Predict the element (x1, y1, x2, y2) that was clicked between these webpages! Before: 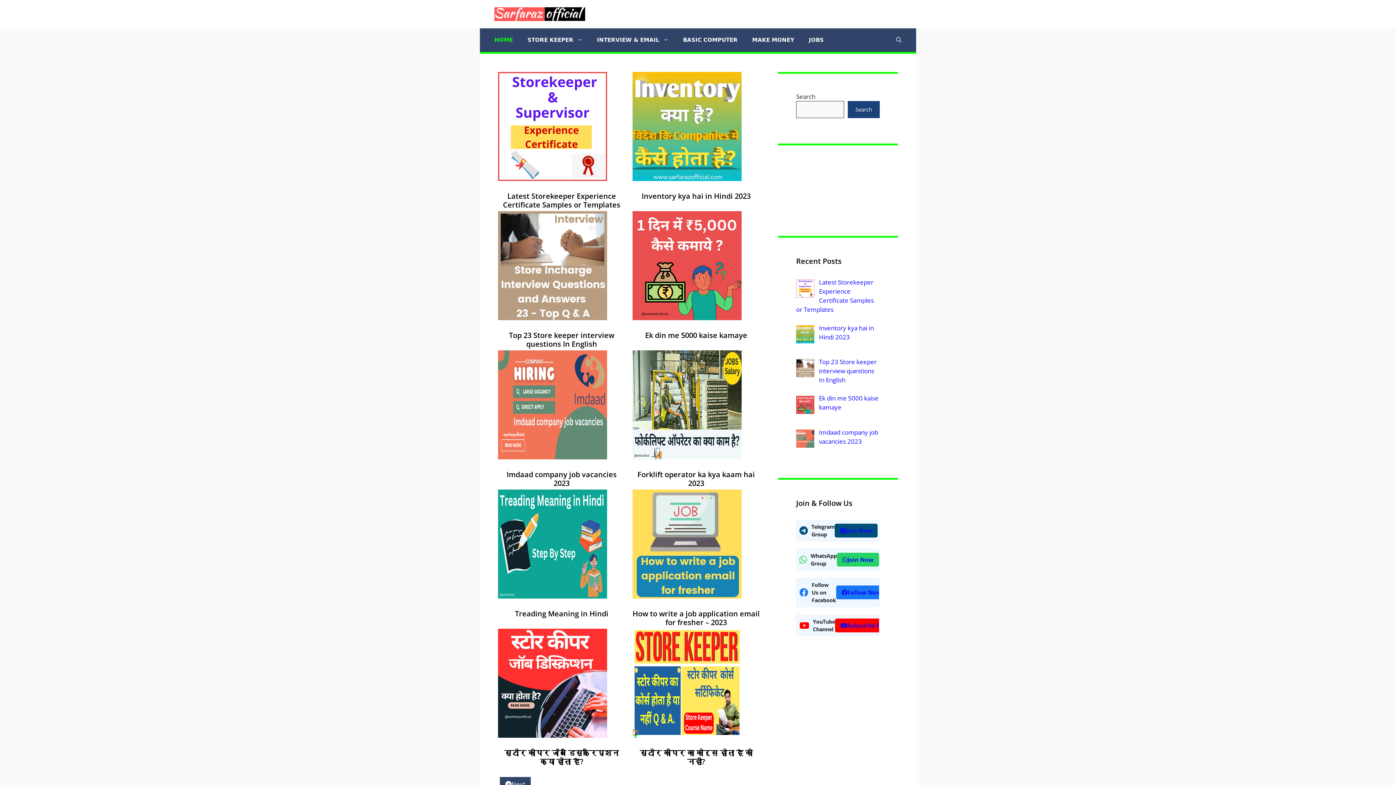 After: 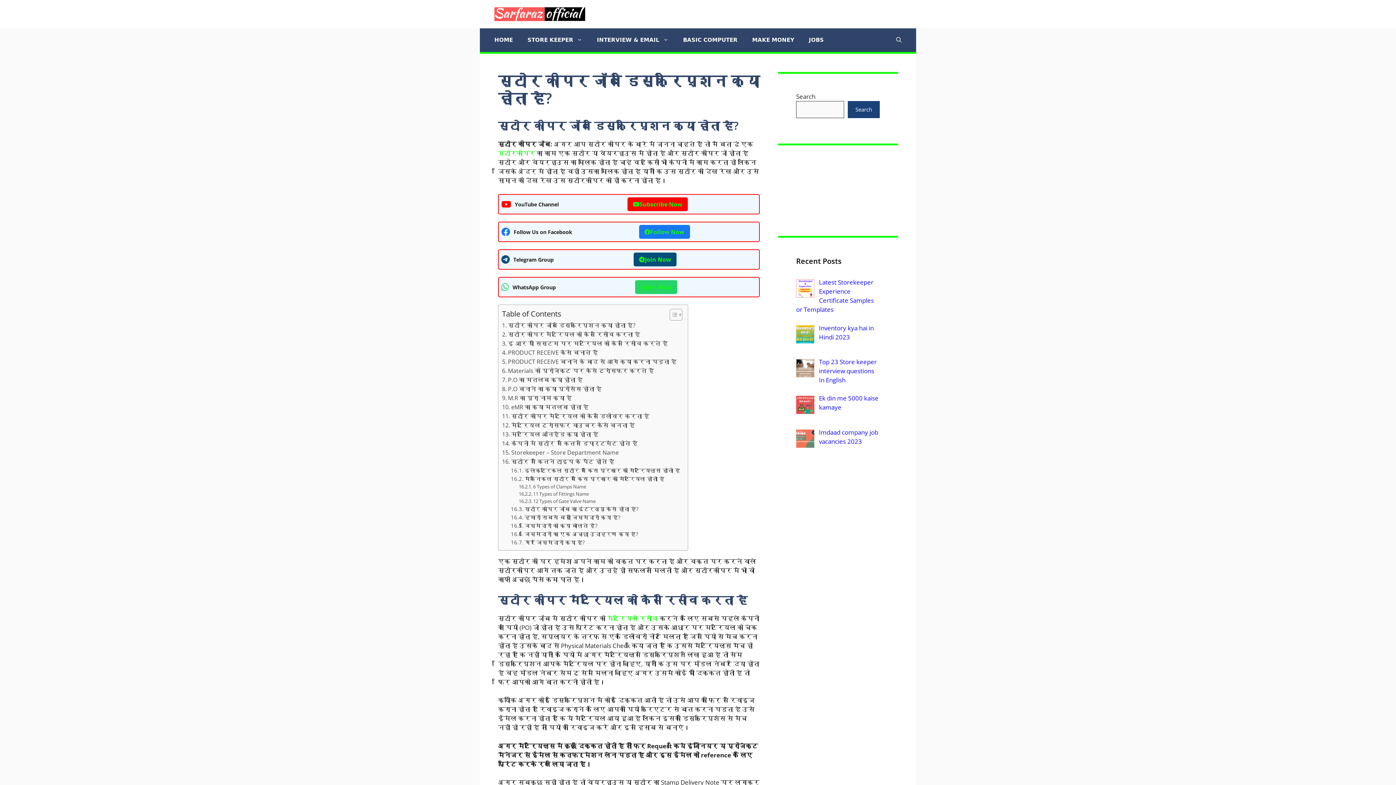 Action: bbox: (504, 748, 619, 766) label: स्टोर कीपर जॉब डिस्क्रिप्शन क्या होता है?